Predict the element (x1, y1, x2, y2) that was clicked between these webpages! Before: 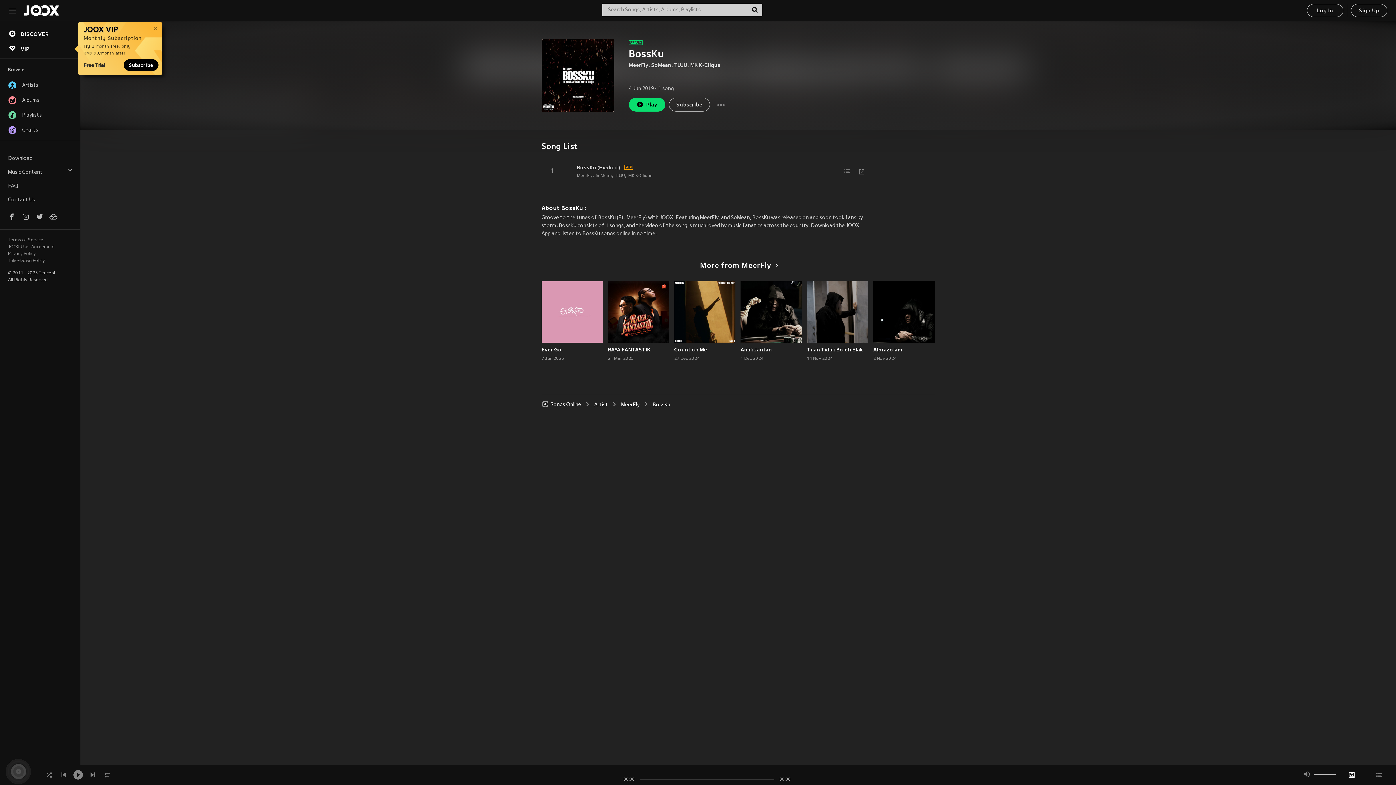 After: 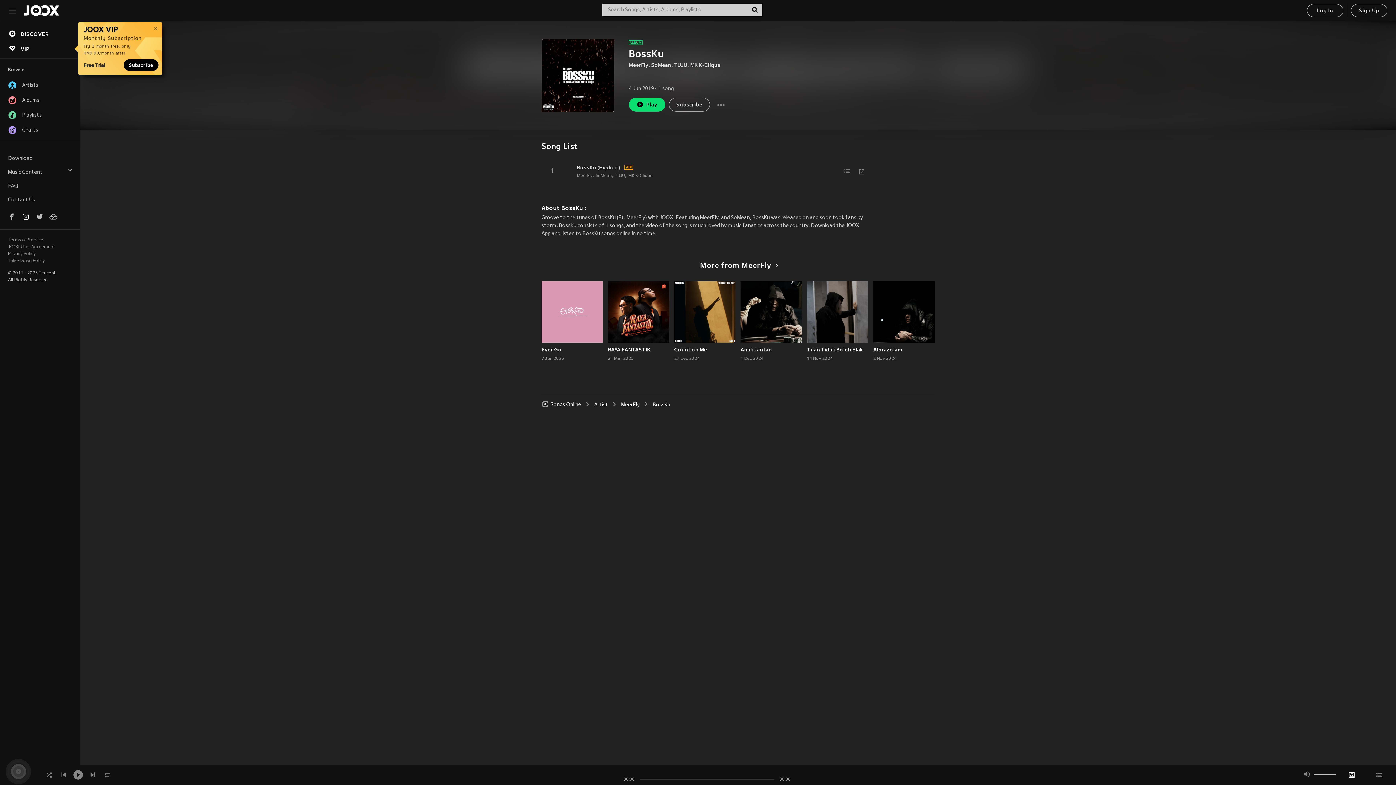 Action: bbox: (21, 213, 29, 222)